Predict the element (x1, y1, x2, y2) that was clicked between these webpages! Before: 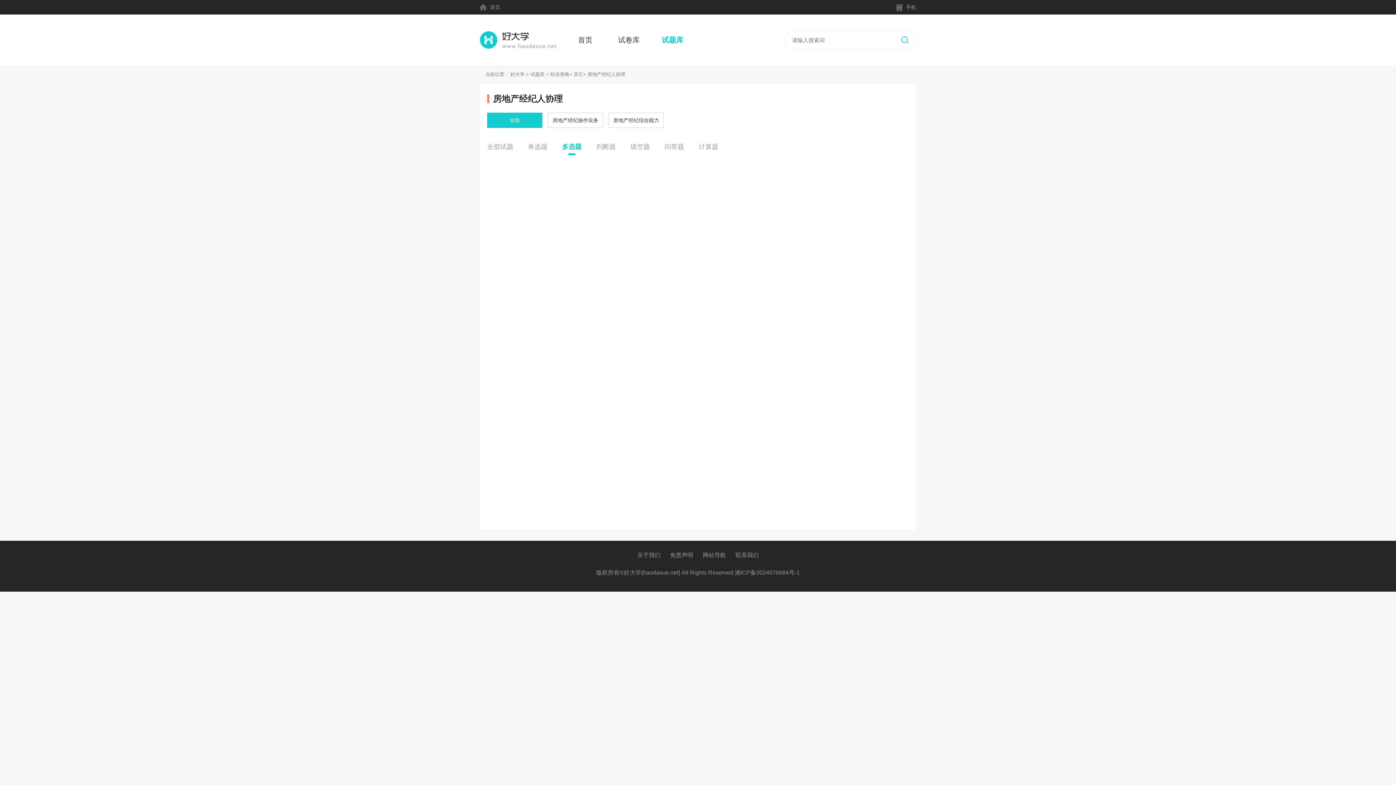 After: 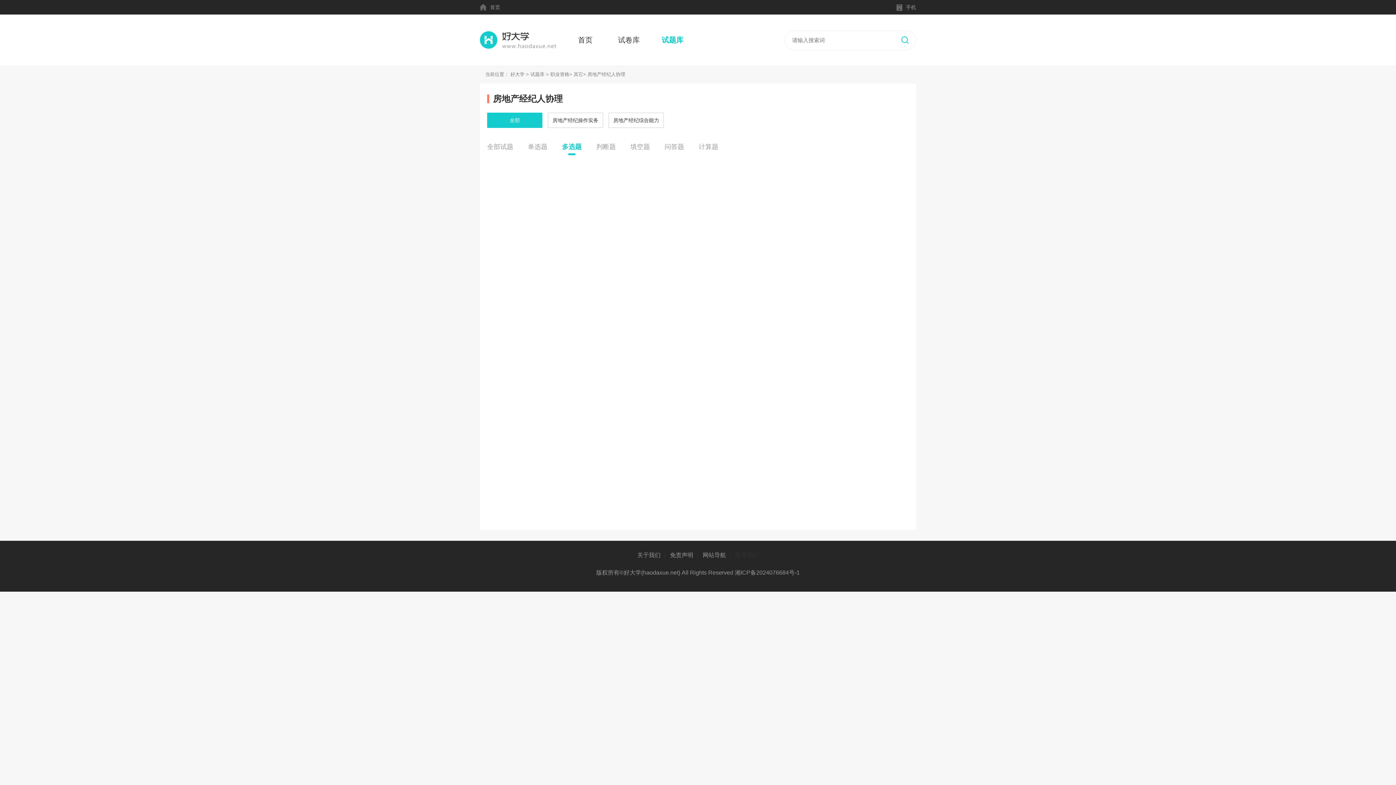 Action: label: 联系我们 bbox: (735, 552, 758, 558)